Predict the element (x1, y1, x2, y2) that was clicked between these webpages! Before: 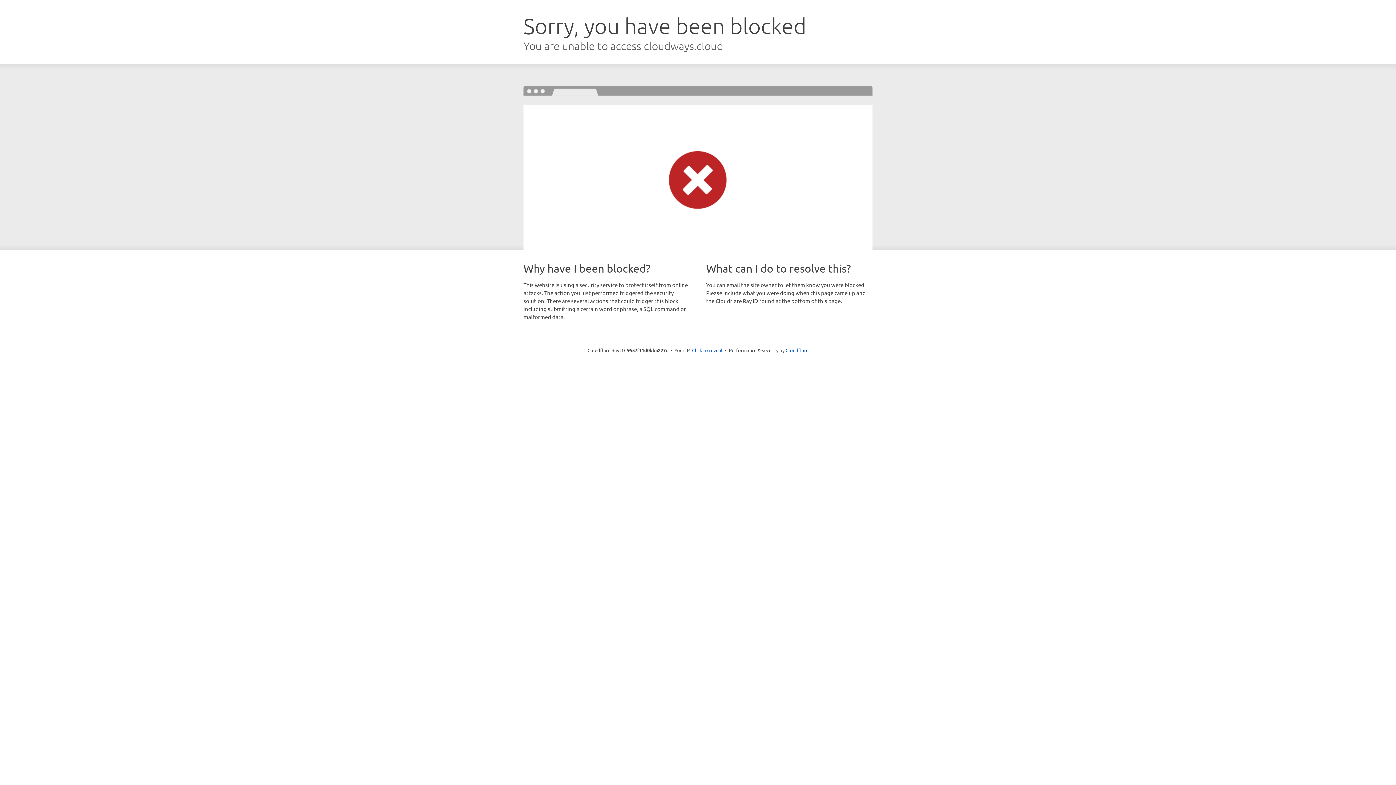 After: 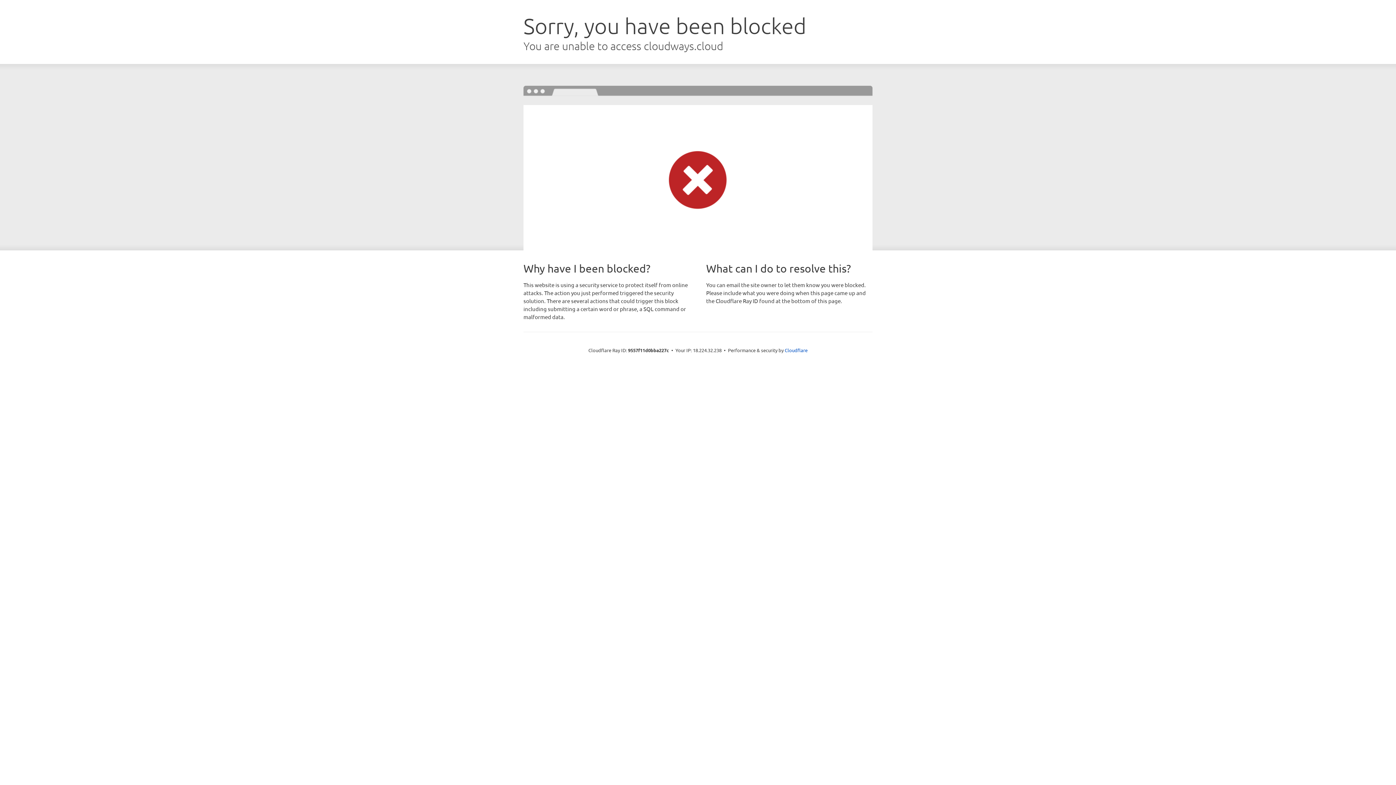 Action: bbox: (692, 346, 722, 353) label: Click to reveal